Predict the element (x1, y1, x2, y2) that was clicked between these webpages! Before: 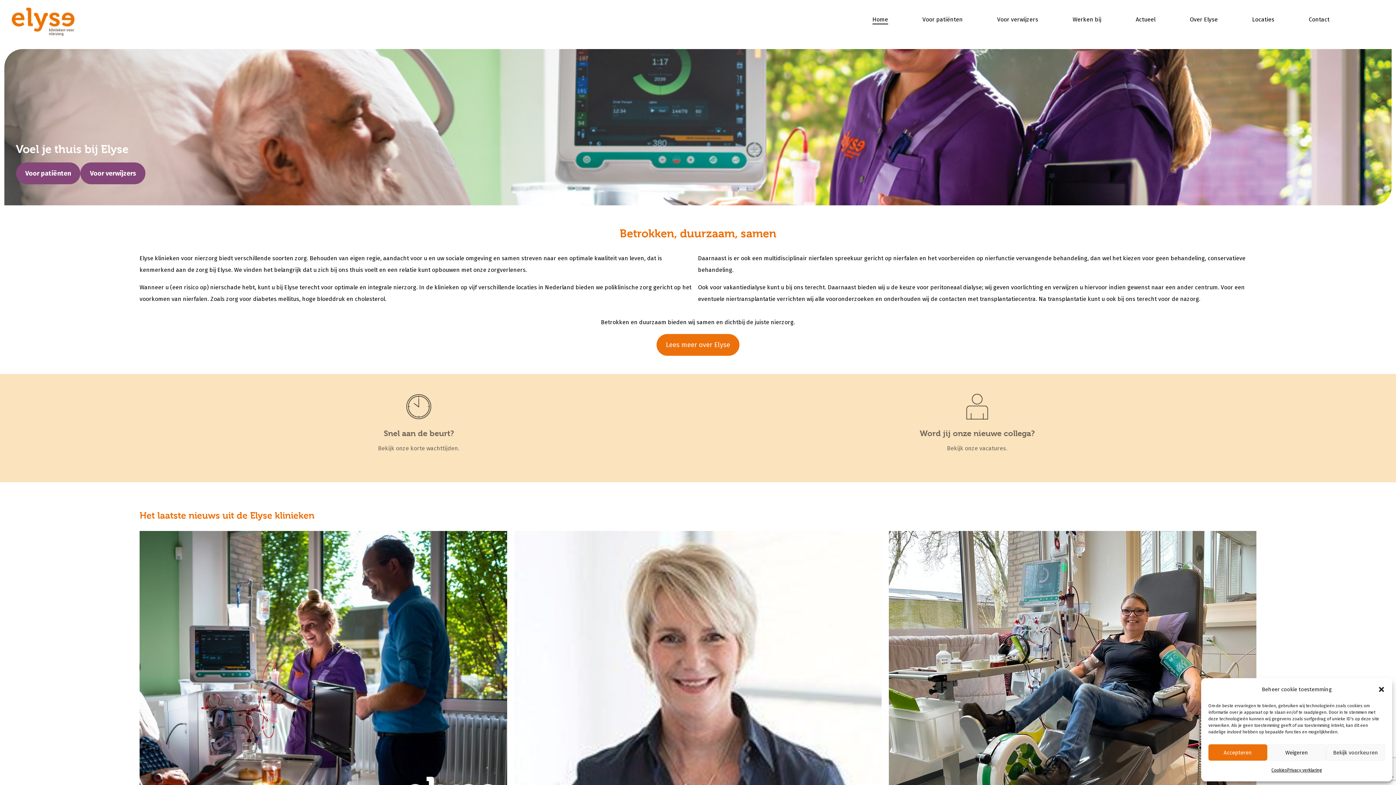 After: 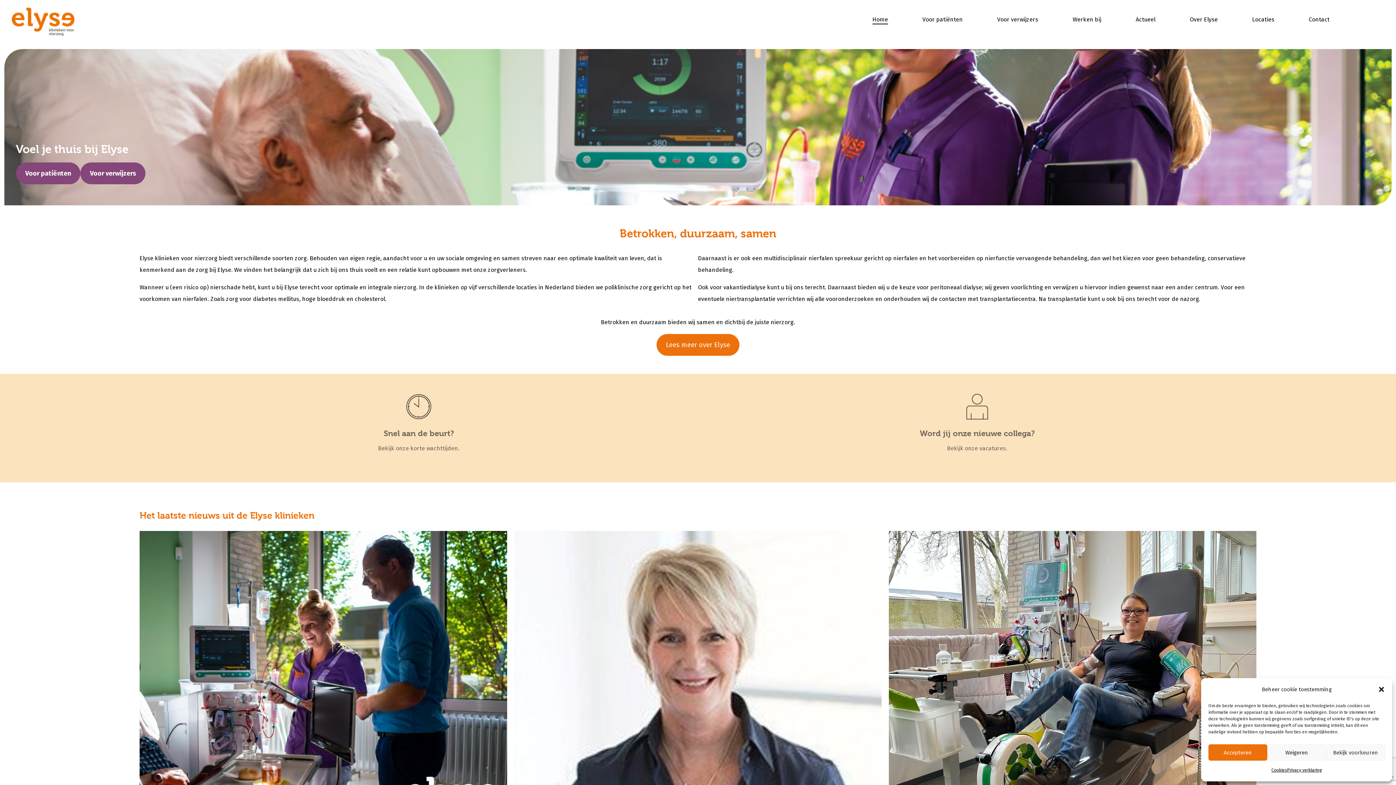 Action: bbox: (872, 16, 888, 24) label: Home